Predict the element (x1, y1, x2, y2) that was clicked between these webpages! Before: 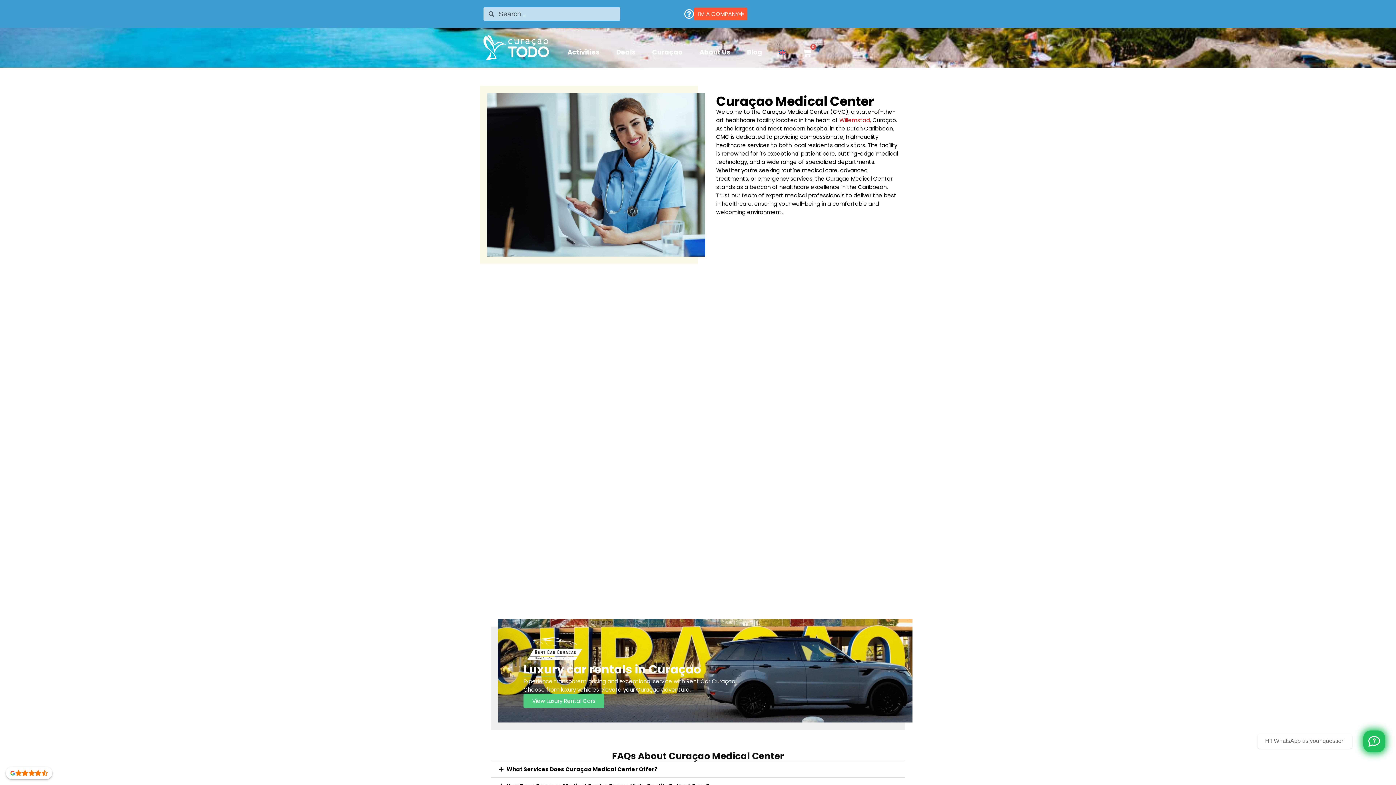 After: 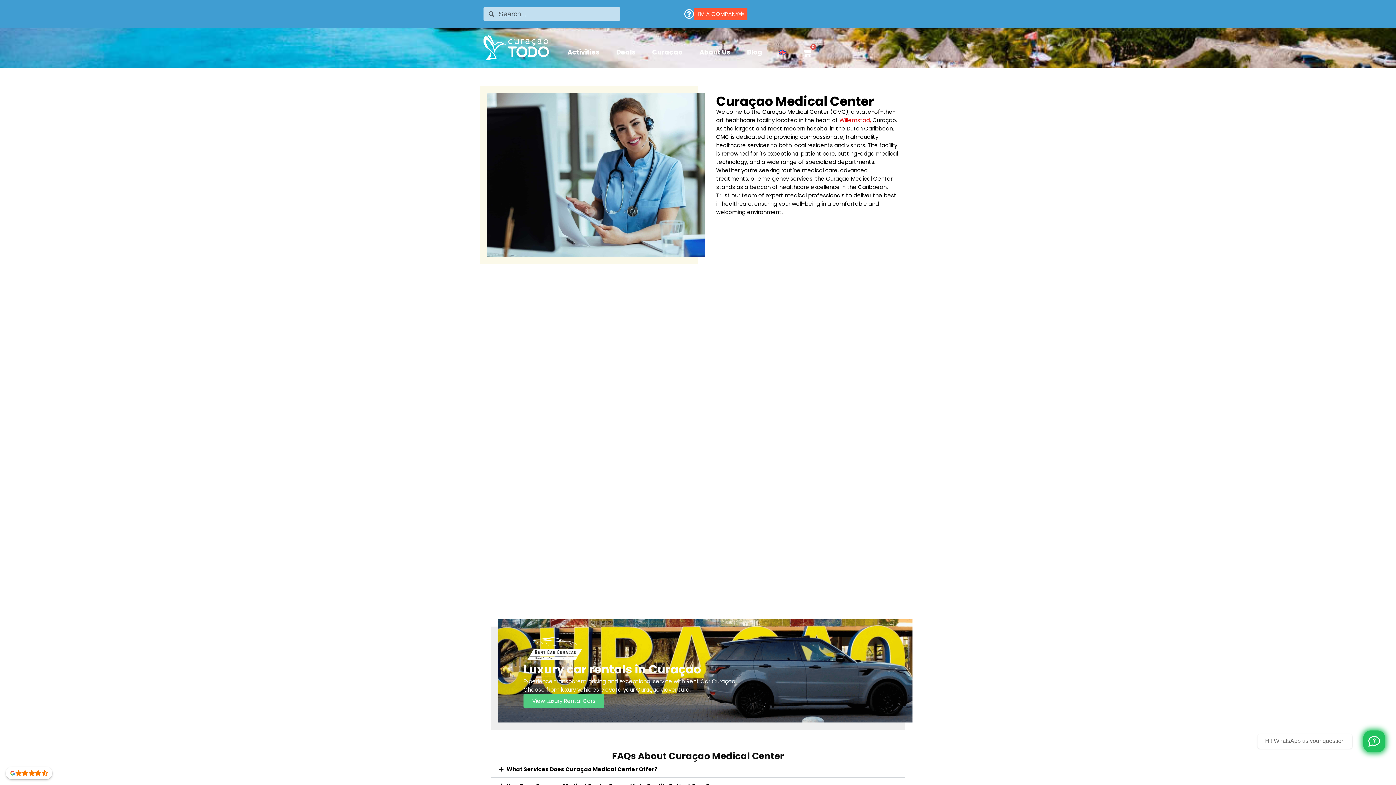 Action: label: What Services Does Curaçao Medical Center Offer? bbox: (491, 761, 905, 777)